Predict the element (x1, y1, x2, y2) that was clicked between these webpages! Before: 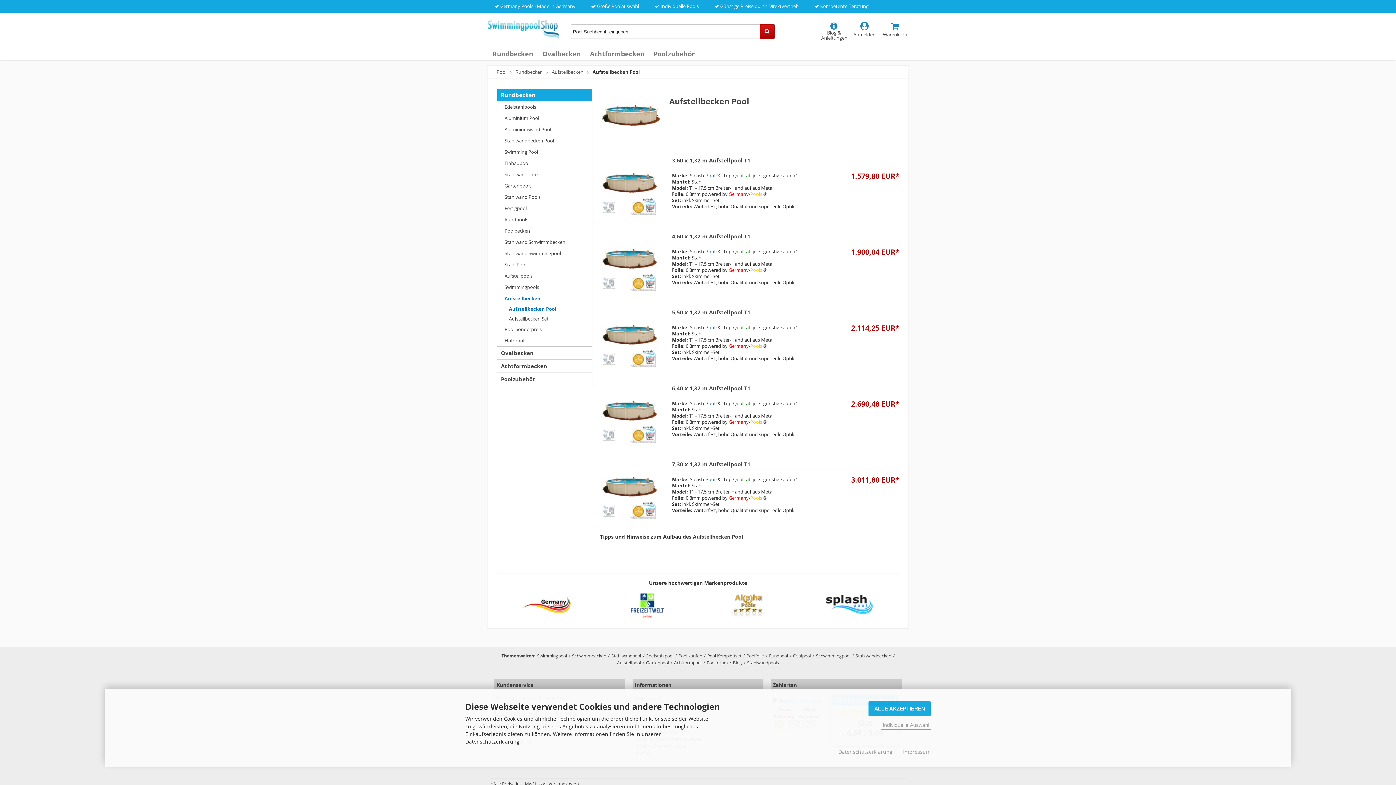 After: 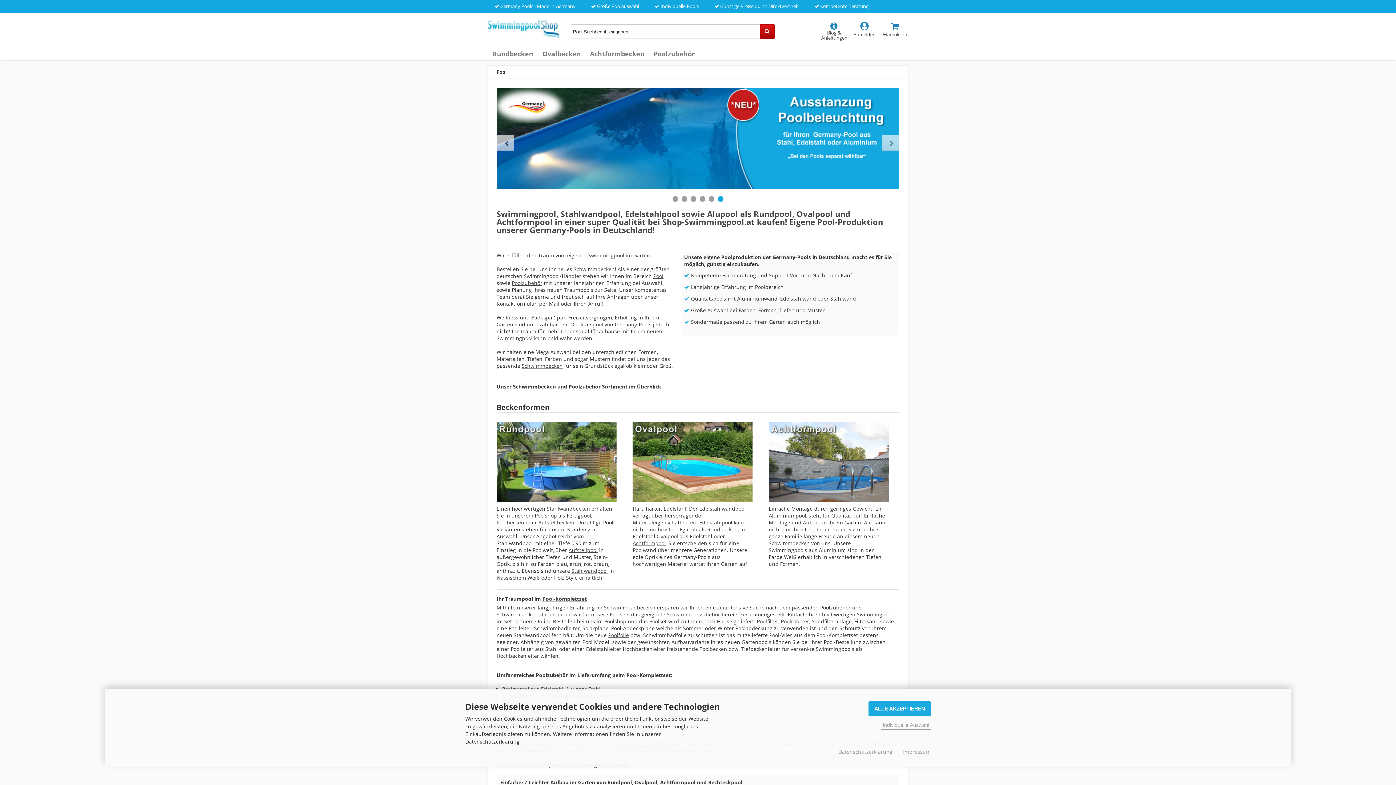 Action: bbox: (487, 16, 560, 42)